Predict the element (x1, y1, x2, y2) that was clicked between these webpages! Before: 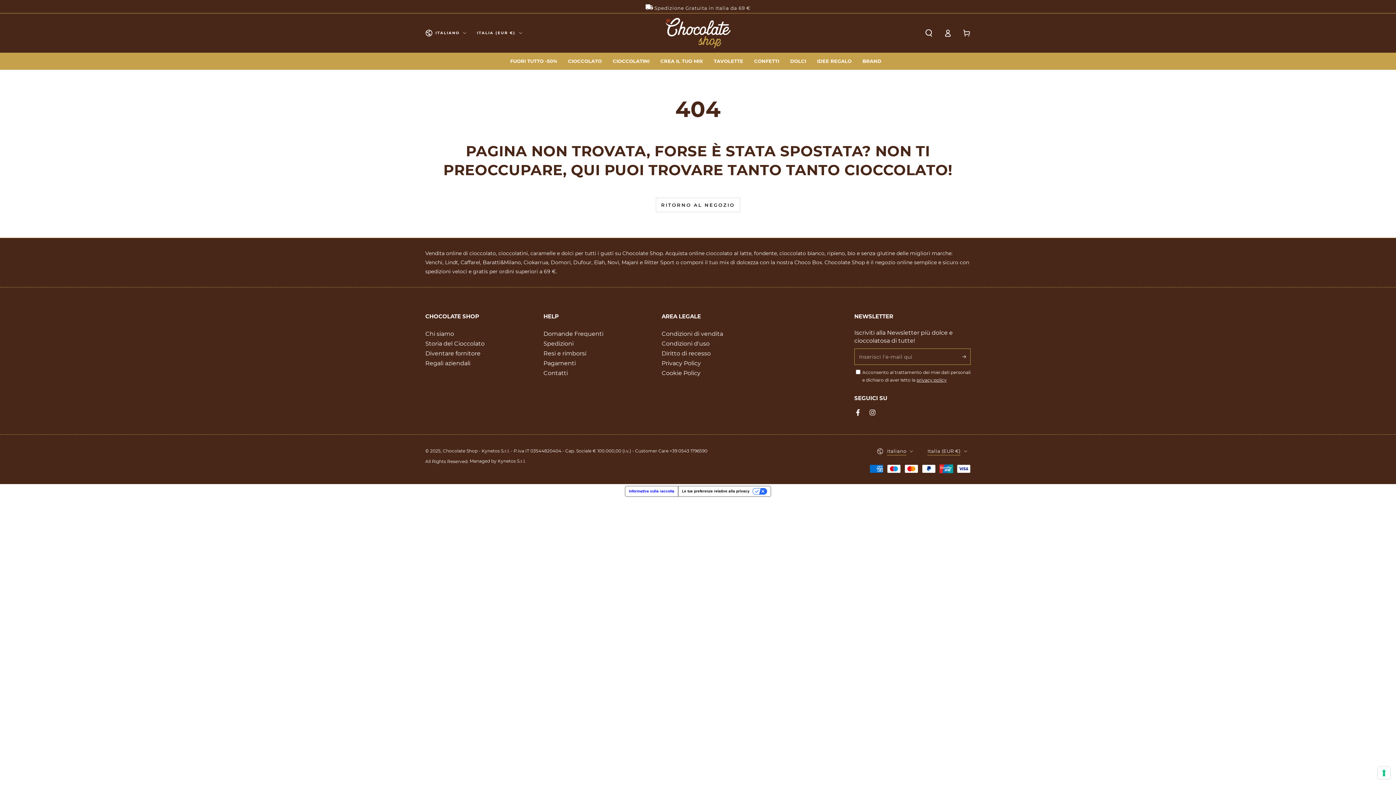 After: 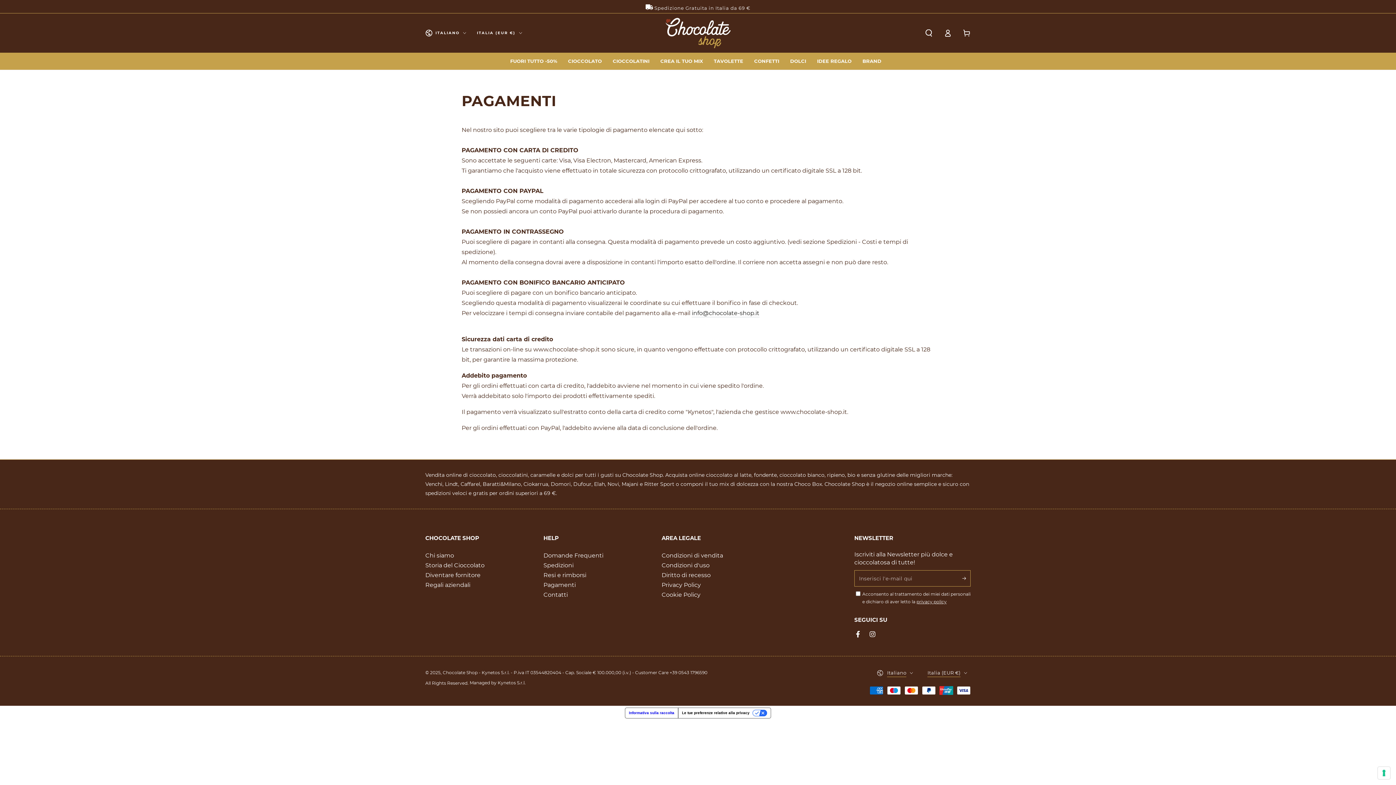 Action: label: Pagamenti bbox: (543, 360, 576, 366)